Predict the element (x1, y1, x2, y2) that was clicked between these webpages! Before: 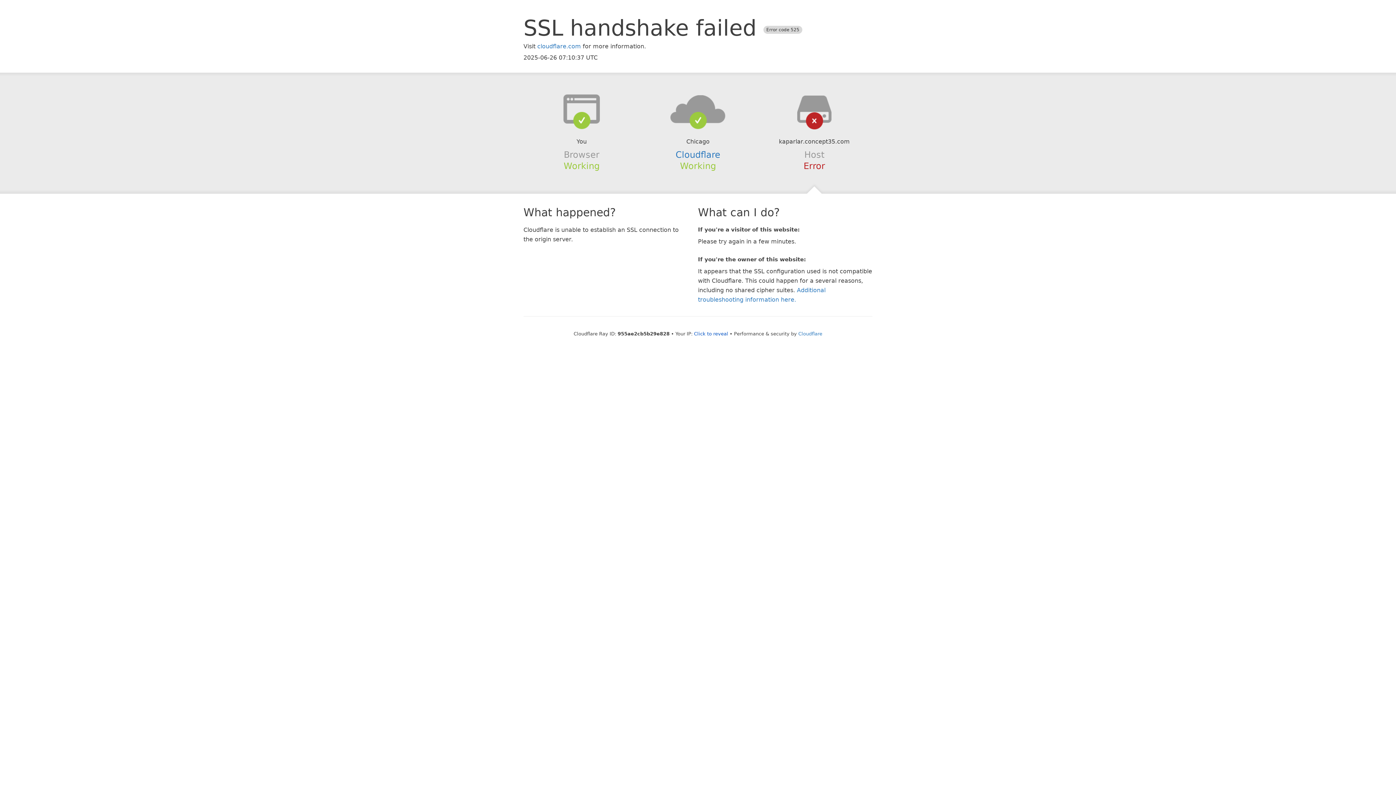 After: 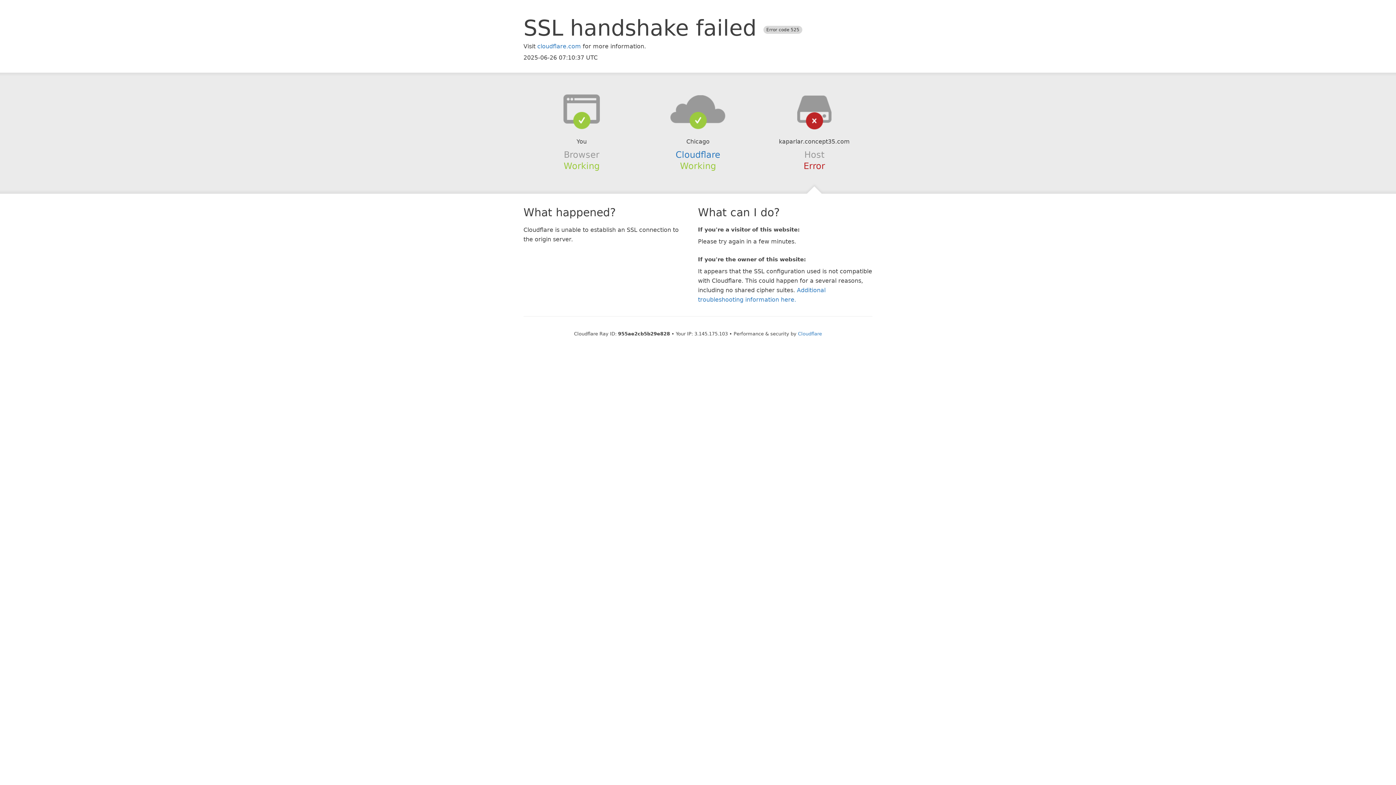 Action: label: Click to reveal bbox: (694, 331, 728, 336)